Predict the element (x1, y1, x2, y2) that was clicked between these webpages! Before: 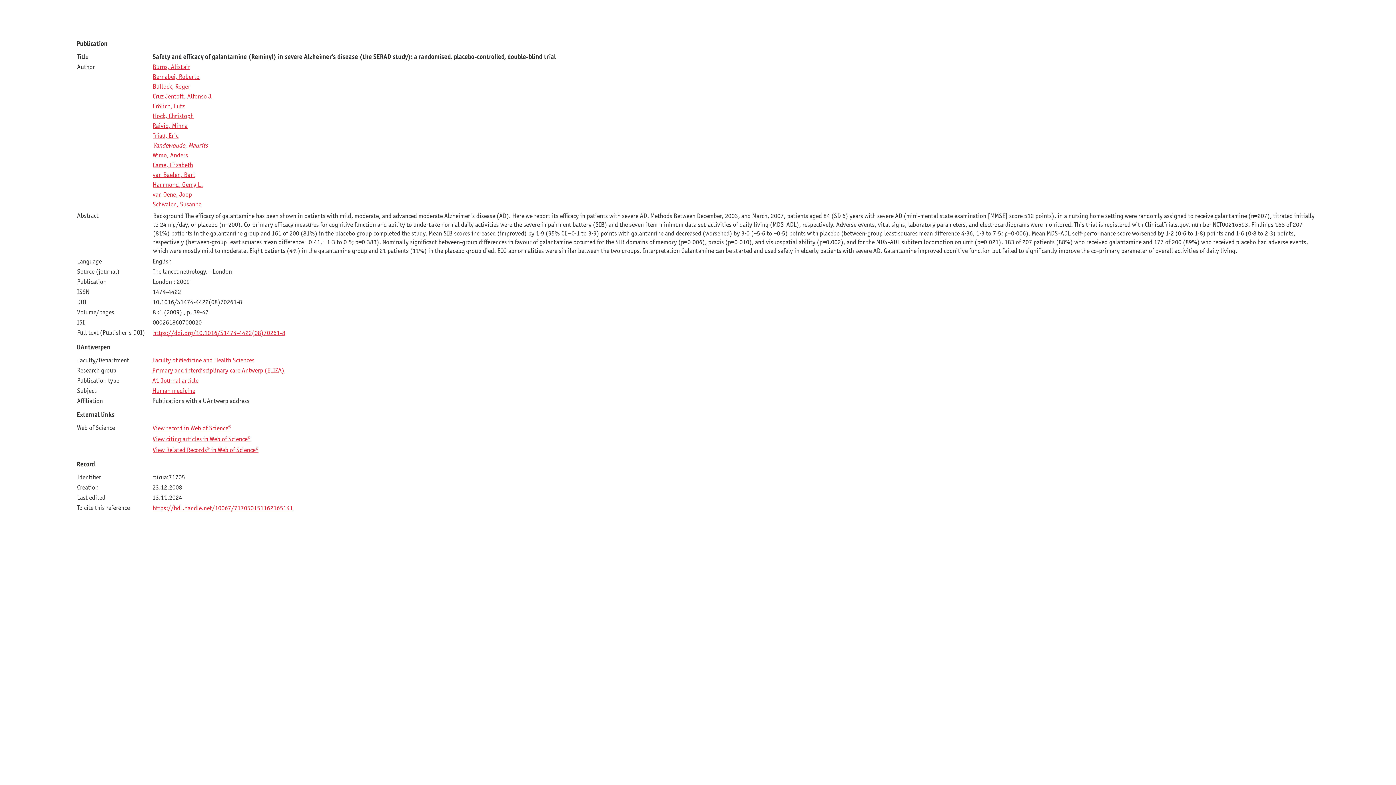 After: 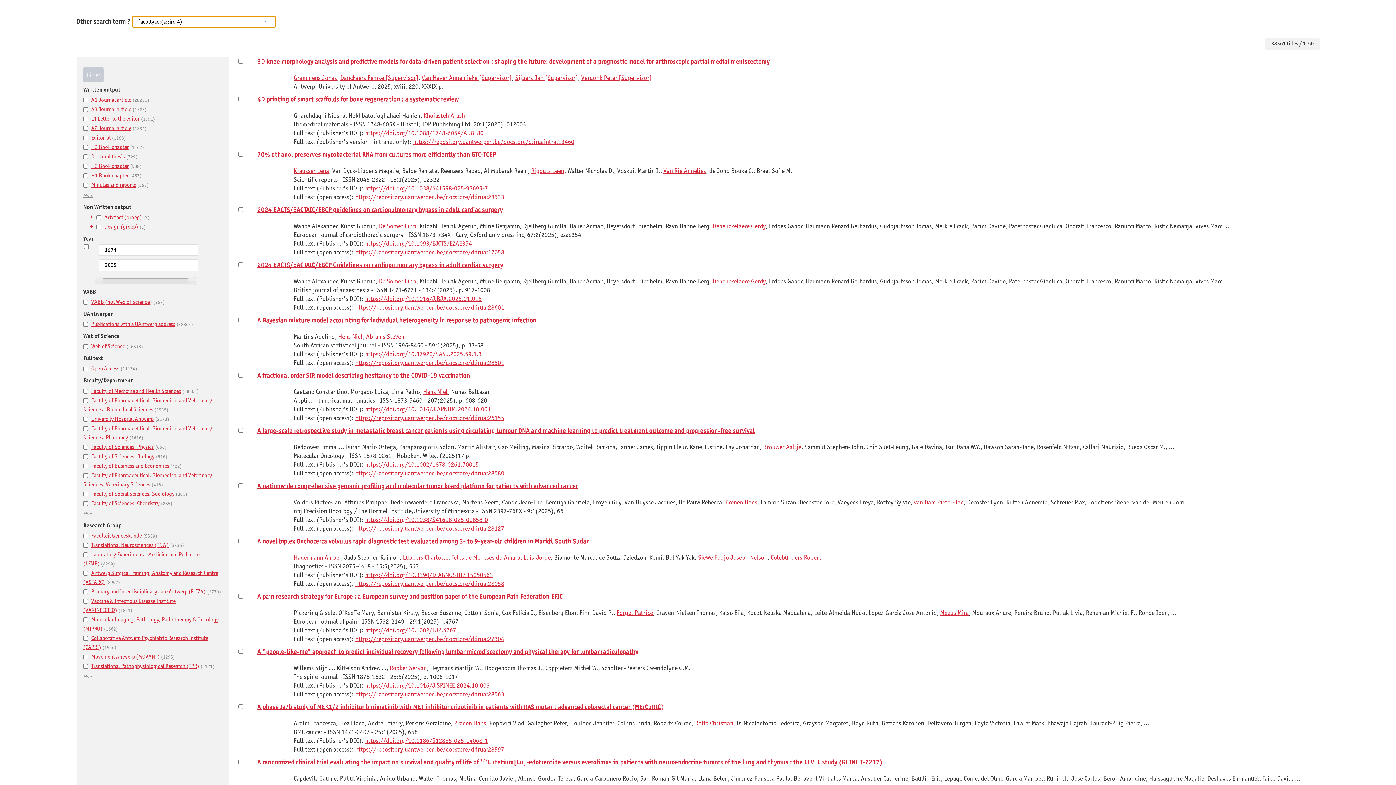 Action: bbox: (152, 356, 254, 363) label: Faculty of Medicine and Health Sciences